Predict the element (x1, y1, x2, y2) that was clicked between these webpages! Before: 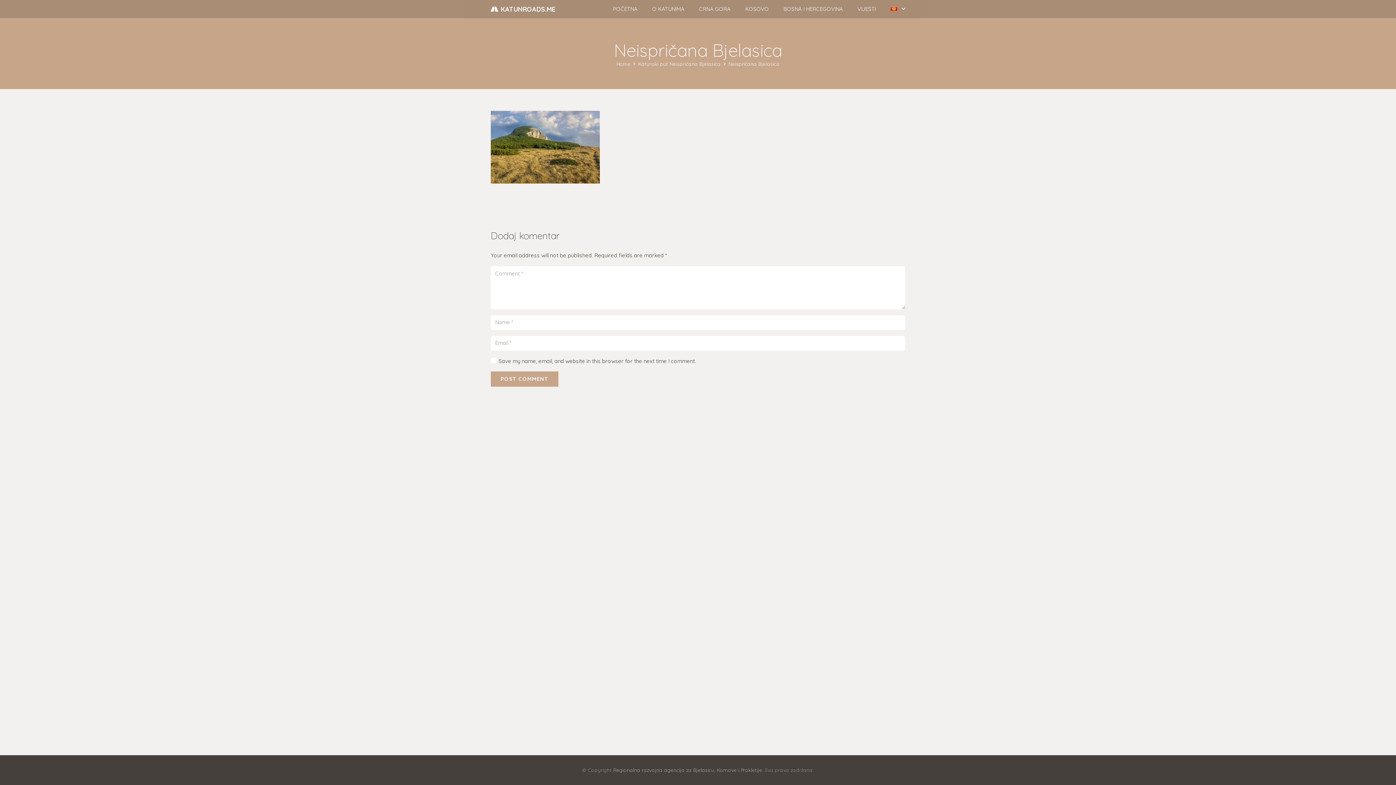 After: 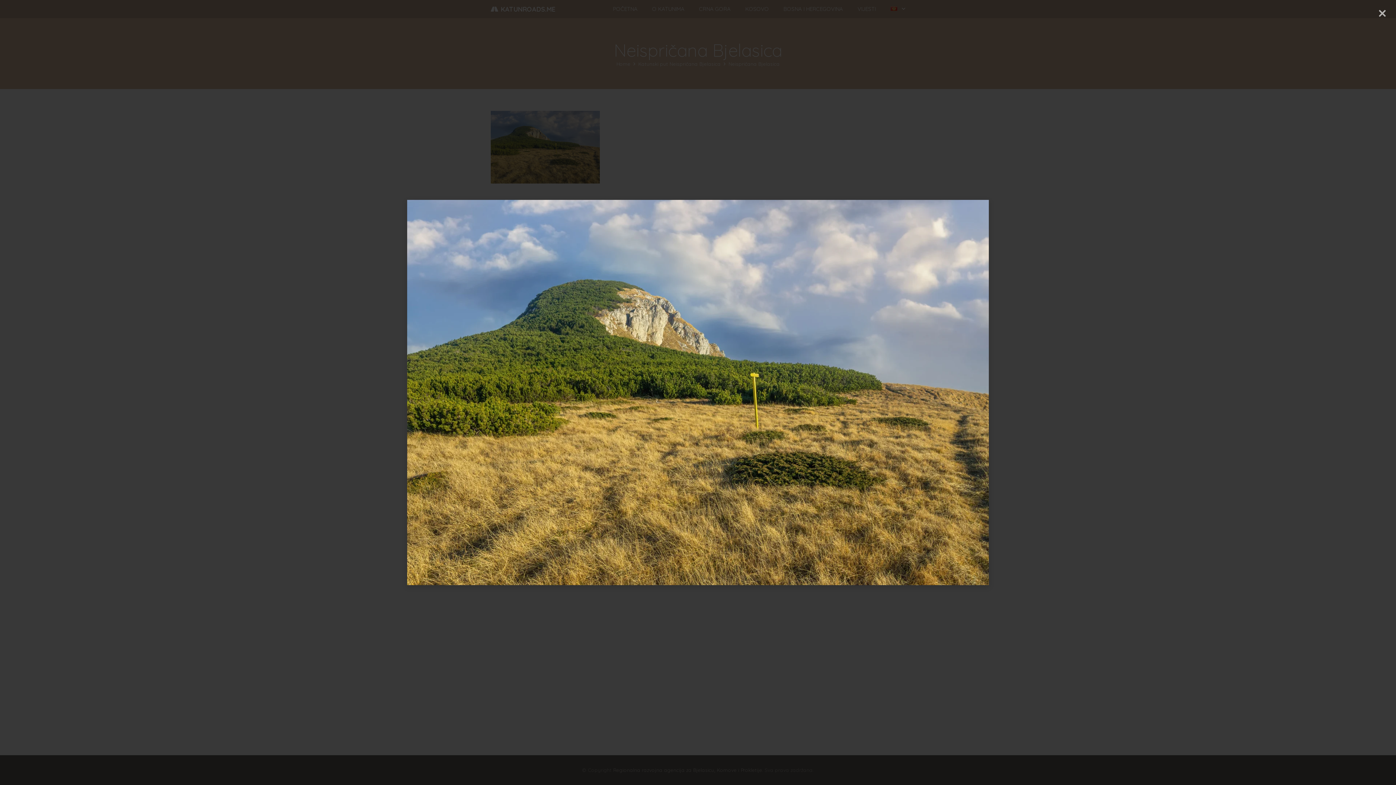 Action: bbox: (490, 178, 600, 185)